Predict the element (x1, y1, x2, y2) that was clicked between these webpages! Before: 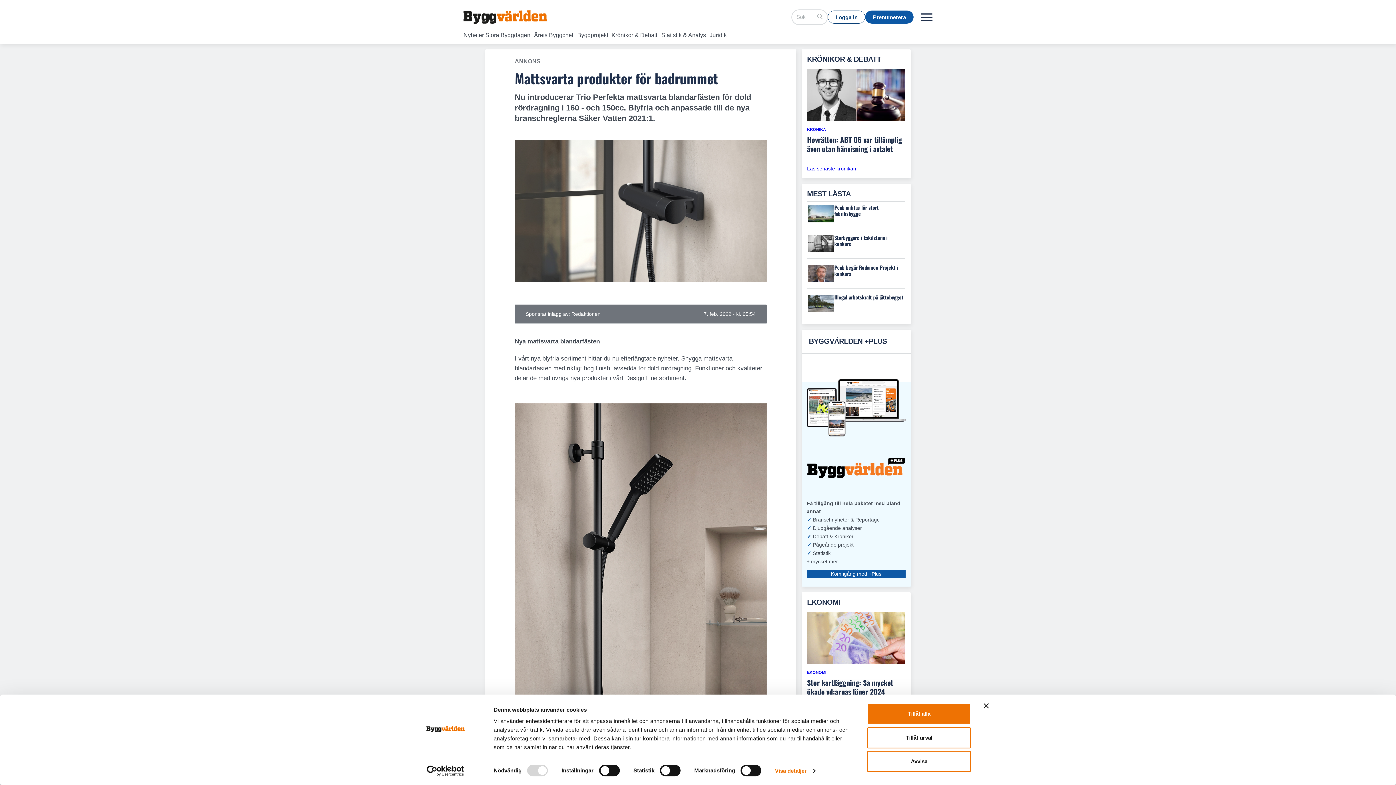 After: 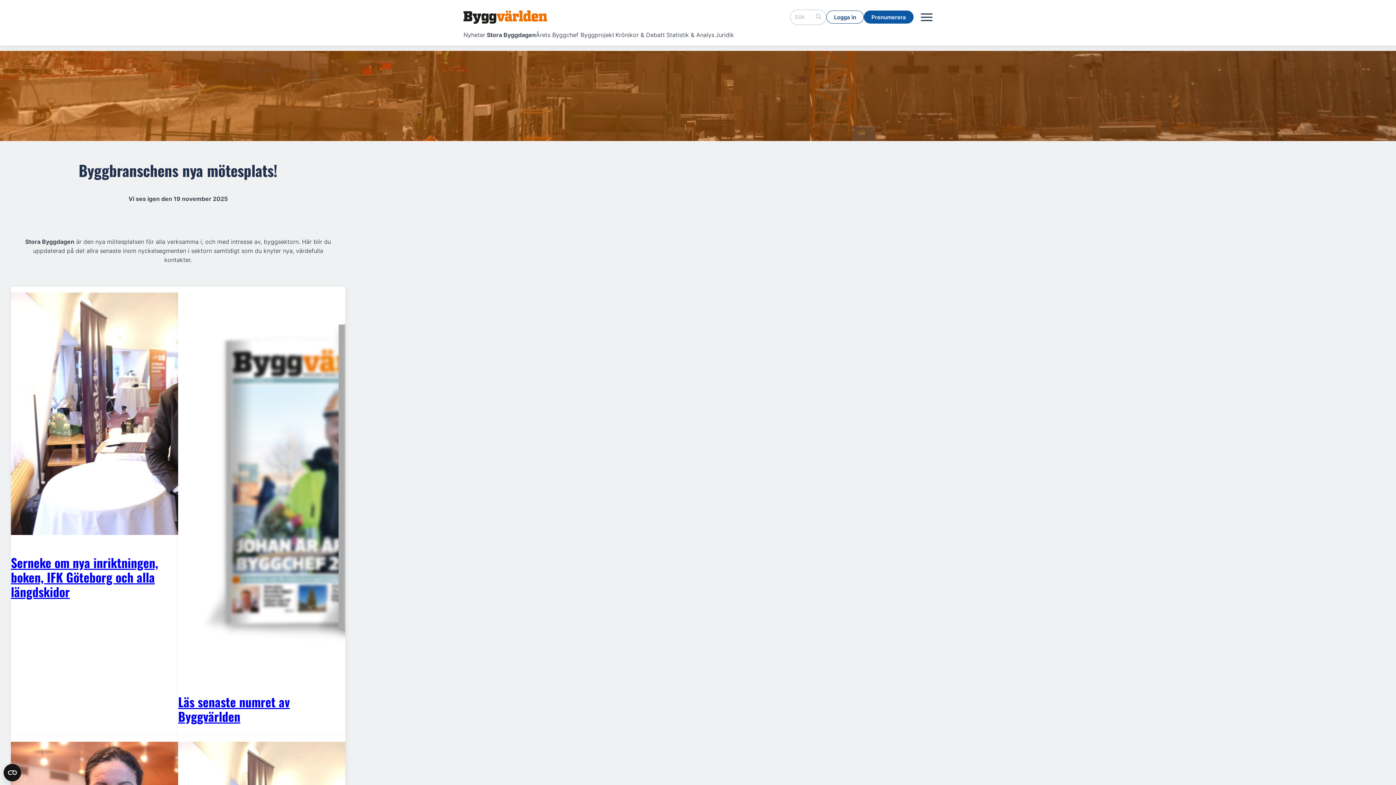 Action: label: Stora Byggdagen bbox: (485, 30, 534, 38)